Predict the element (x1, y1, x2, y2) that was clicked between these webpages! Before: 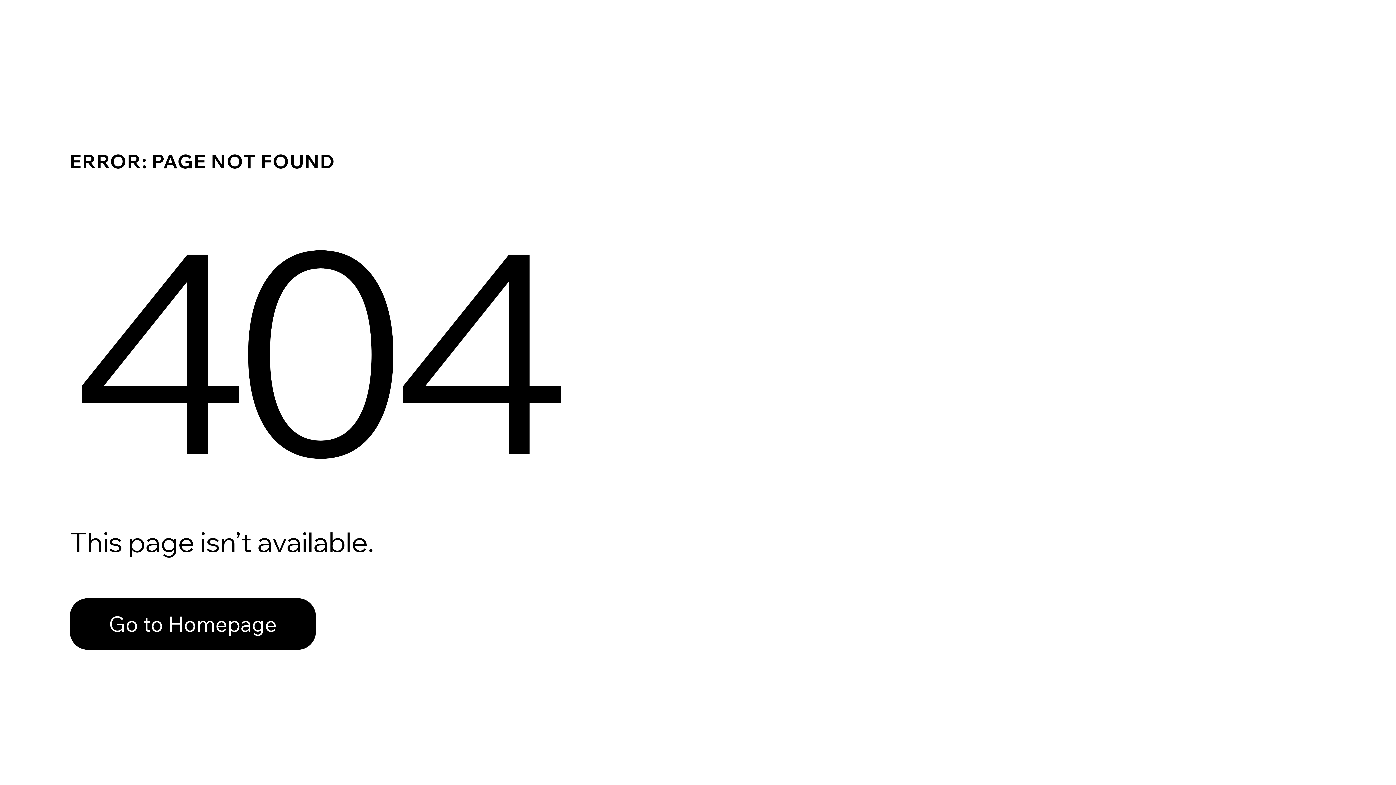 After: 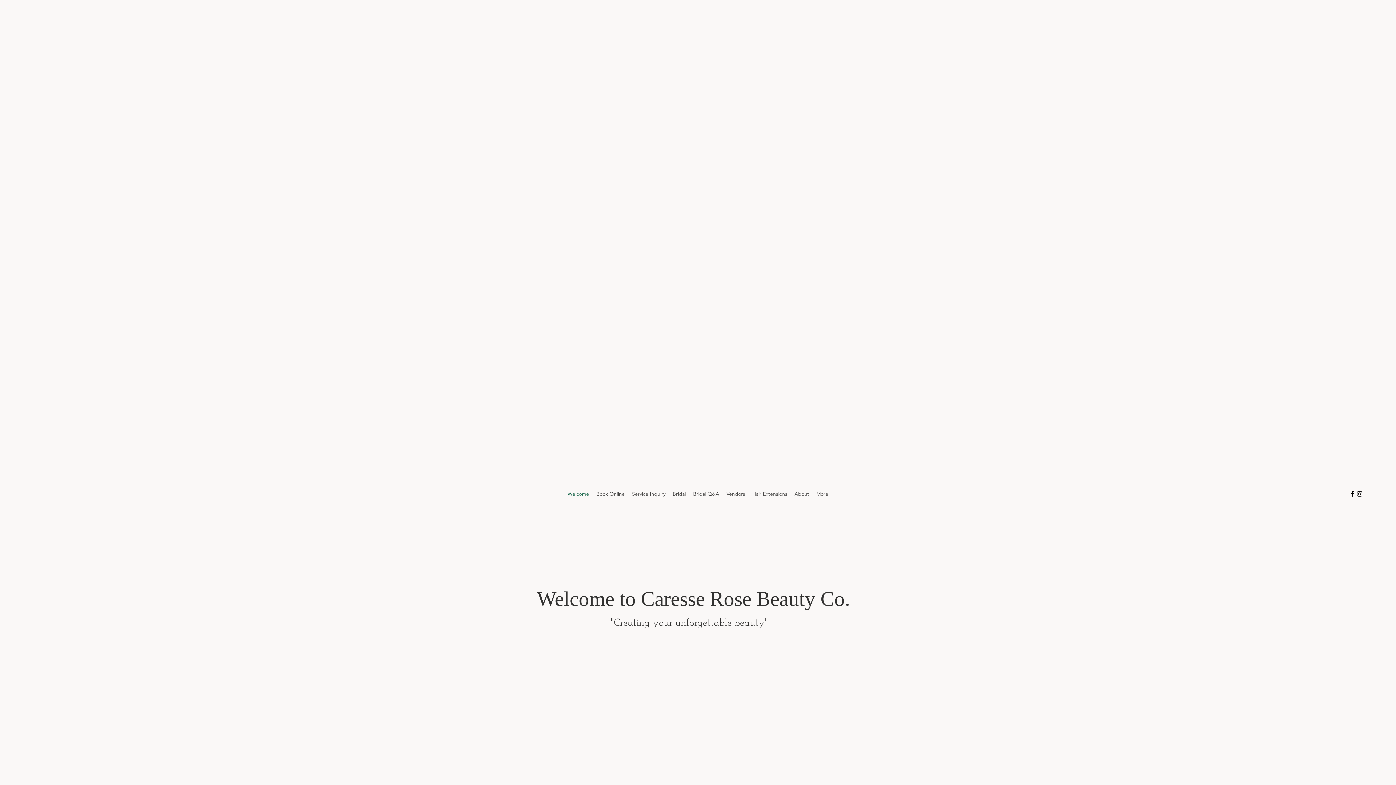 Action: bbox: (69, 598, 316, 650) label: Go to Homepage